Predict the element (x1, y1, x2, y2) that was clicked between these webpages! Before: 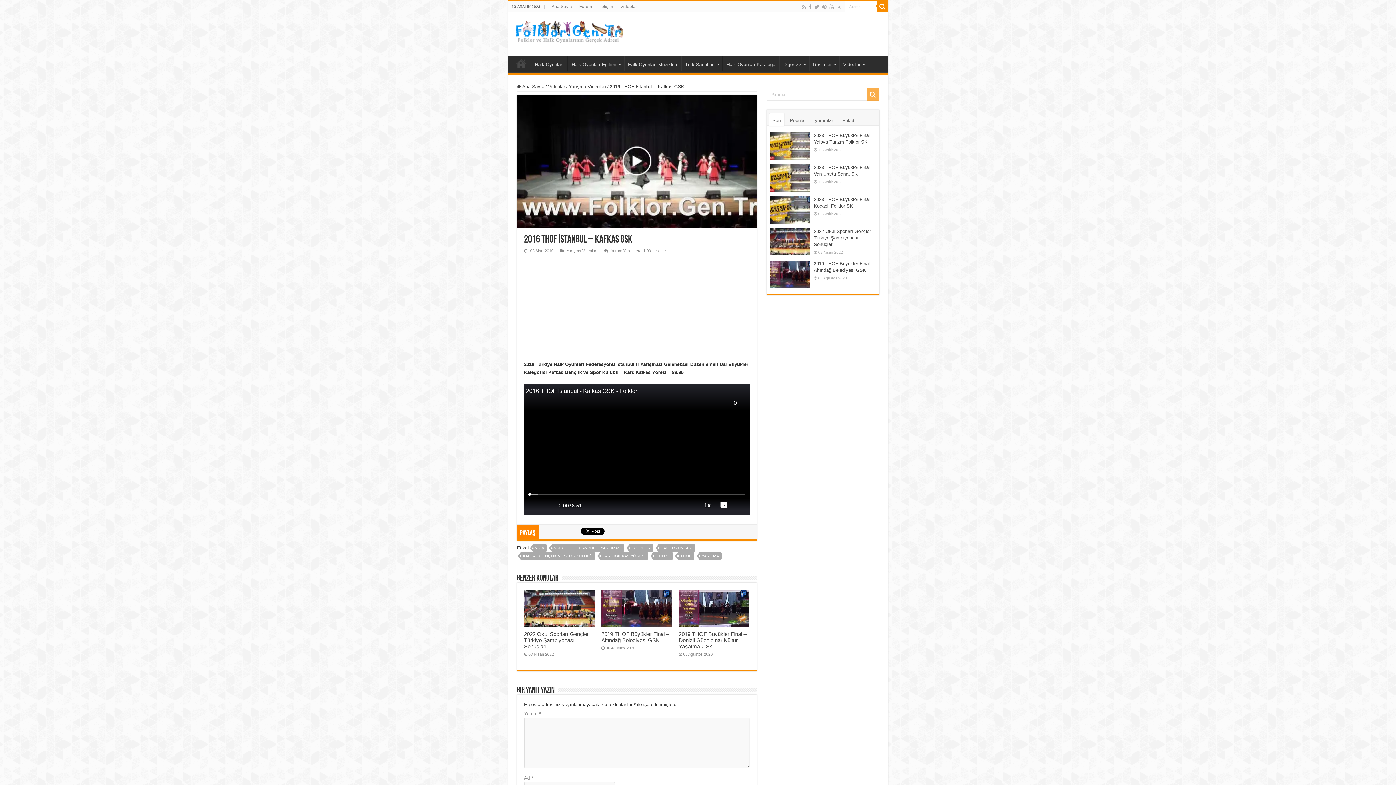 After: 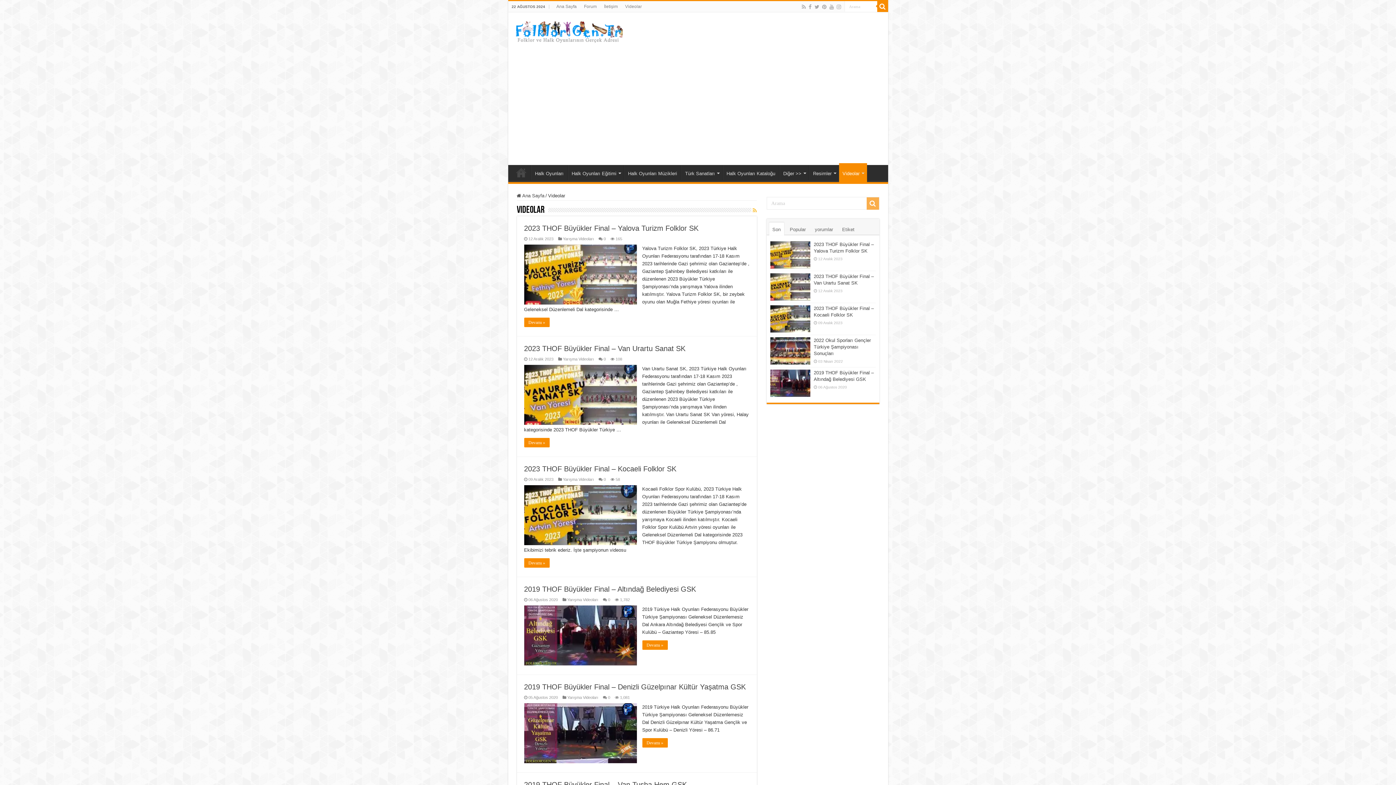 Action: bbox: (548, 84, 565, 89) label: Videolar